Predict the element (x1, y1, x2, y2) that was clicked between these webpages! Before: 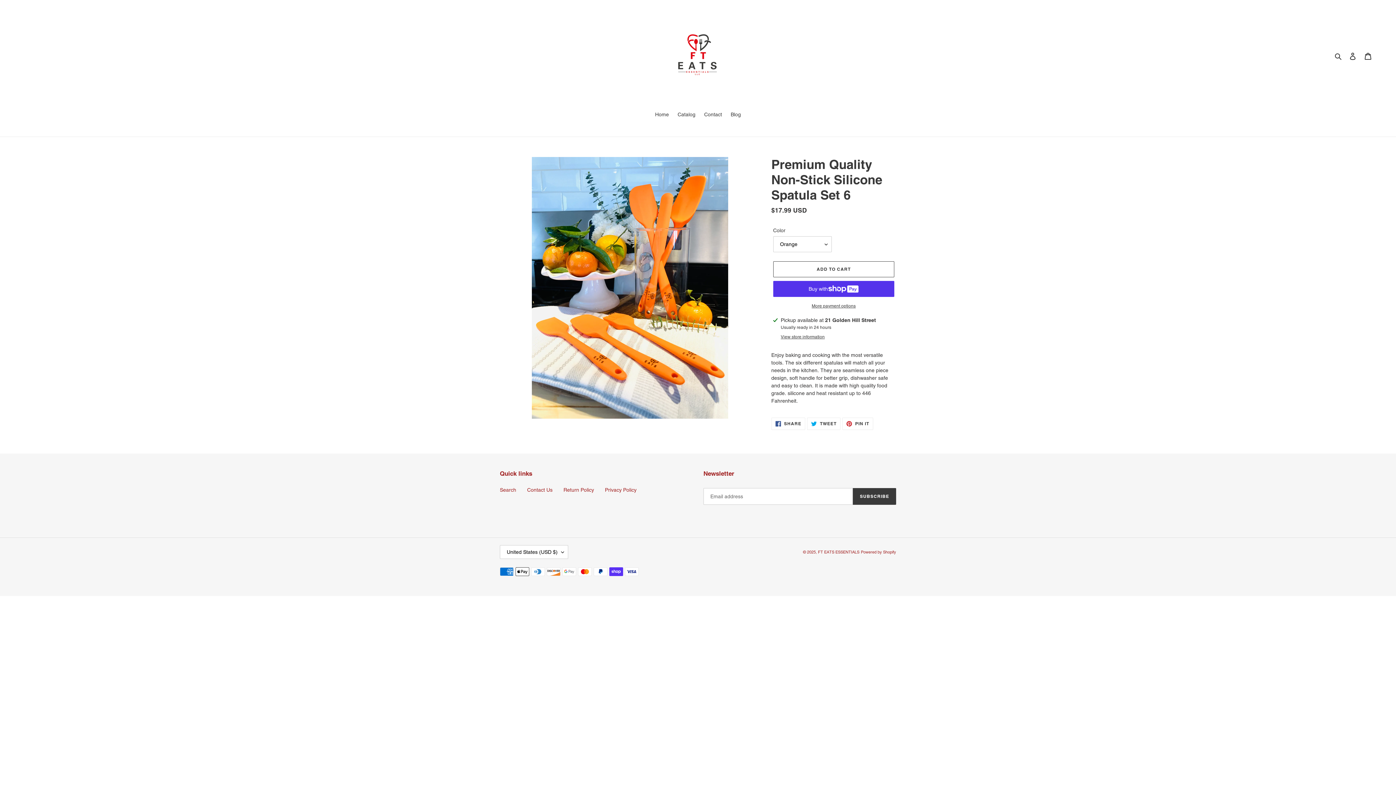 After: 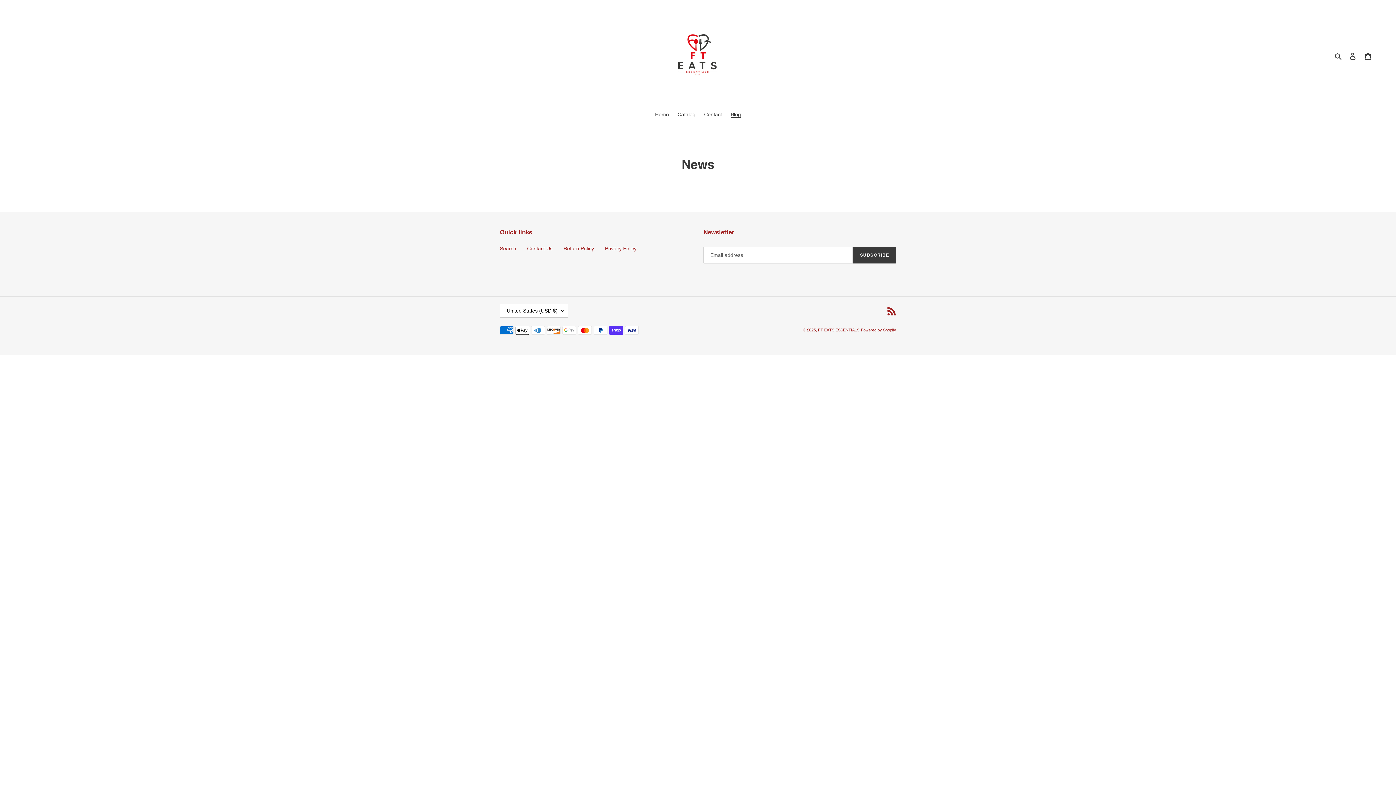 Action: bbox: (727, 110, 744, 119) label: Blog